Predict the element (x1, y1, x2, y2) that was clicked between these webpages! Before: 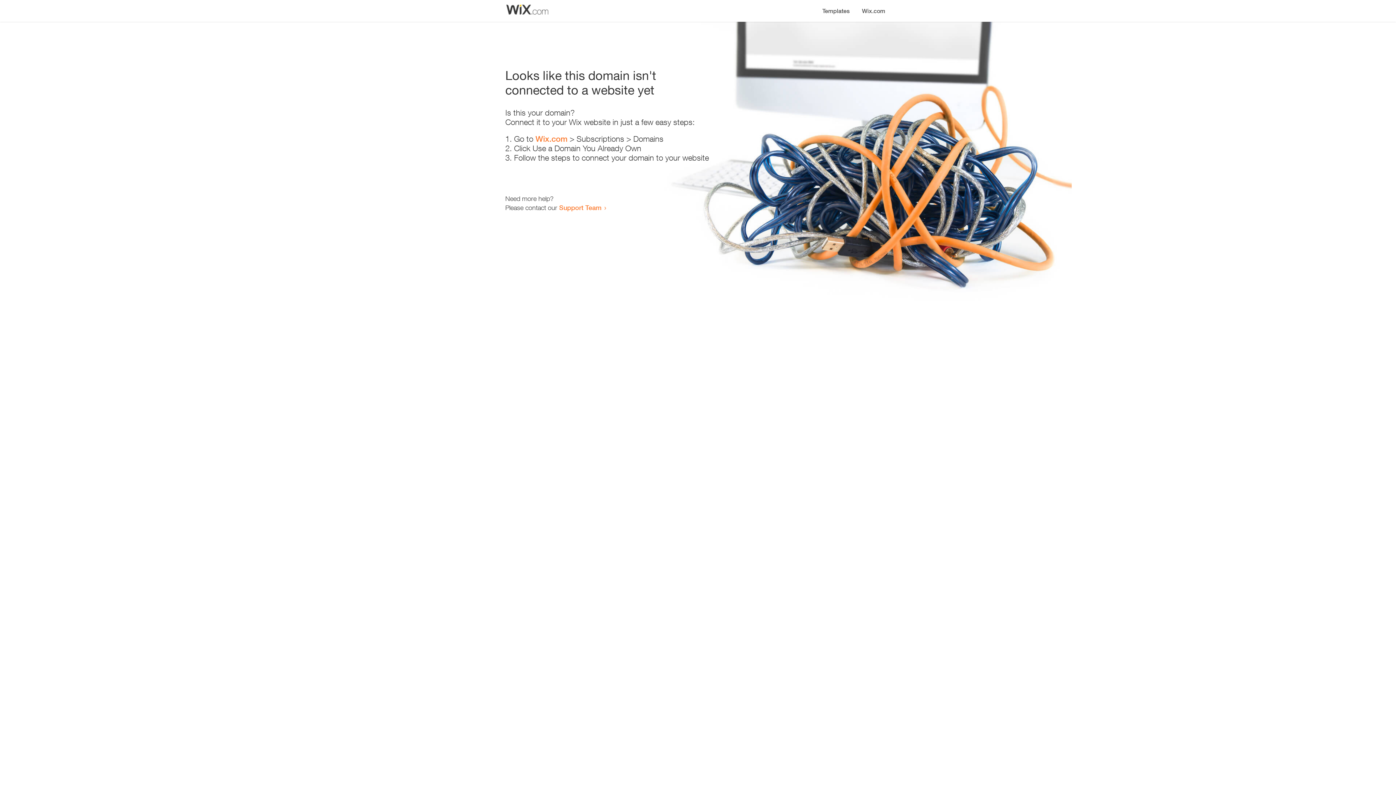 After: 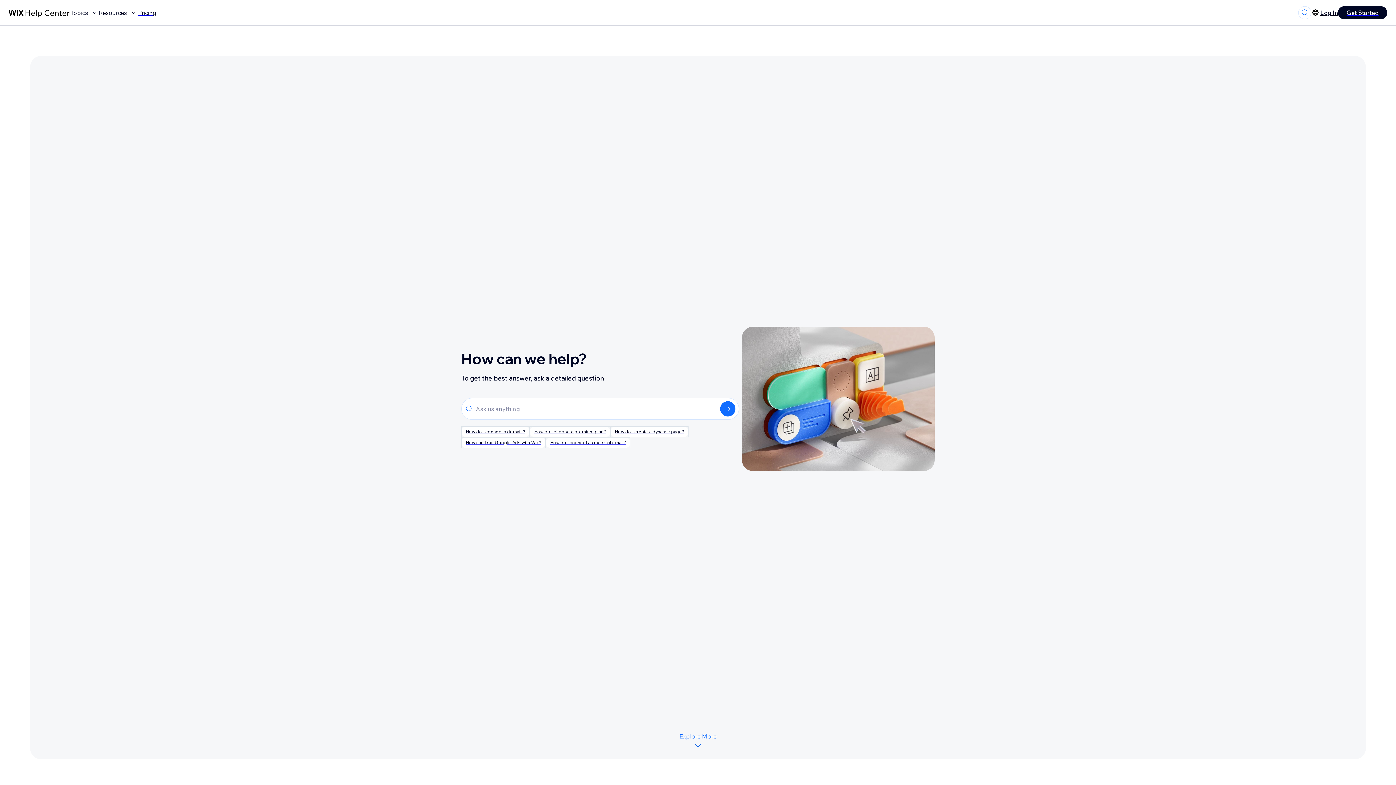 Action: bbox: (559, 203, 601, 211) label: Support Team